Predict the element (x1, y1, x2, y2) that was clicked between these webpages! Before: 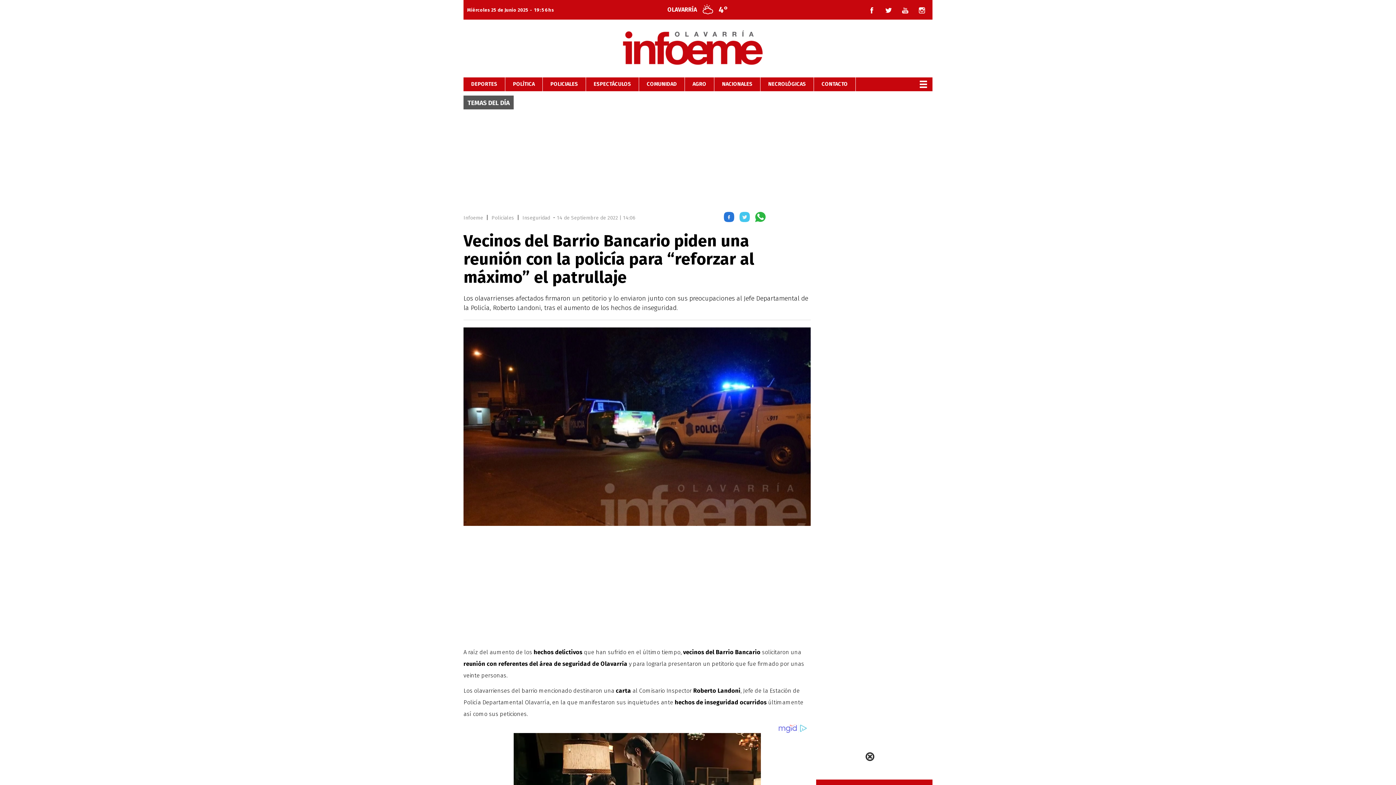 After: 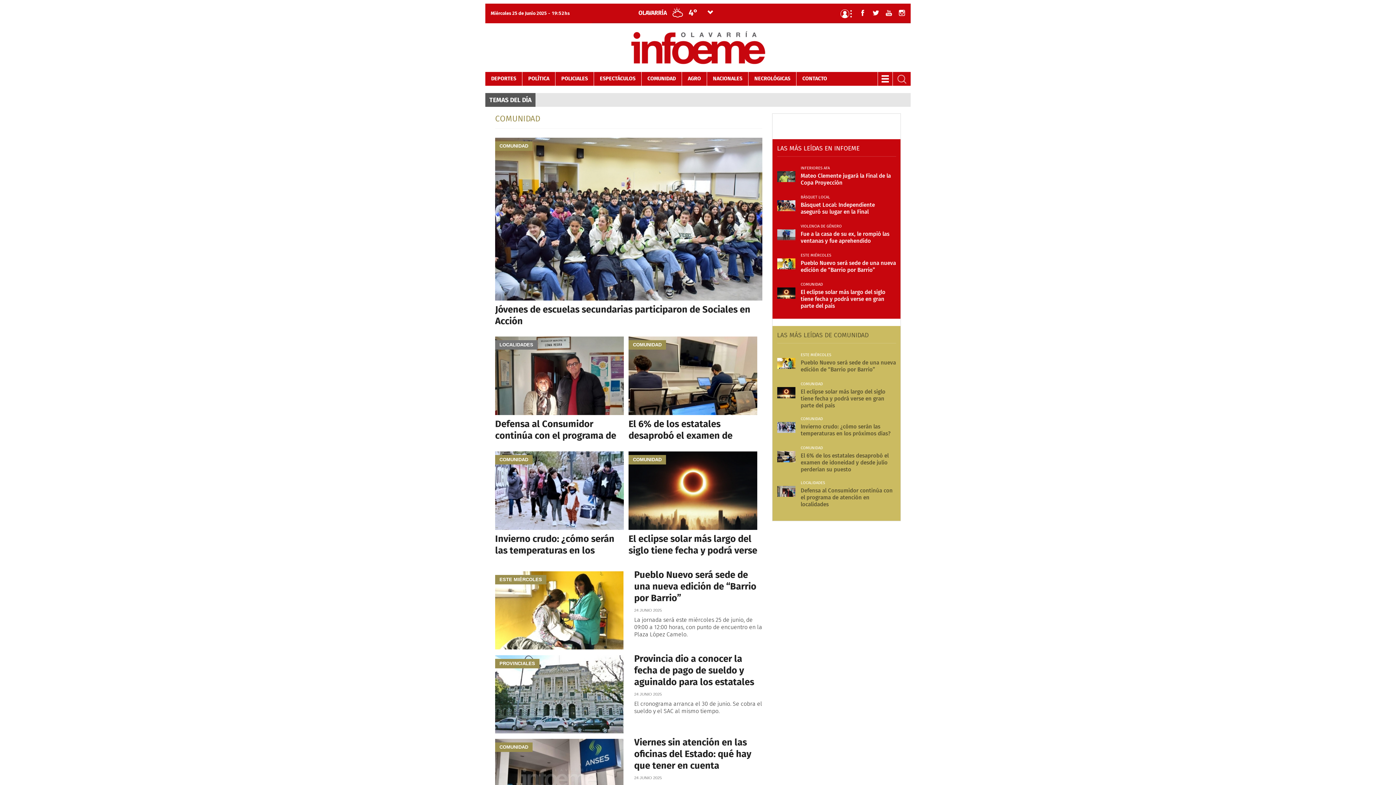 Action: bbox: (639, 81, 684, 87) label: COMUNIDAD